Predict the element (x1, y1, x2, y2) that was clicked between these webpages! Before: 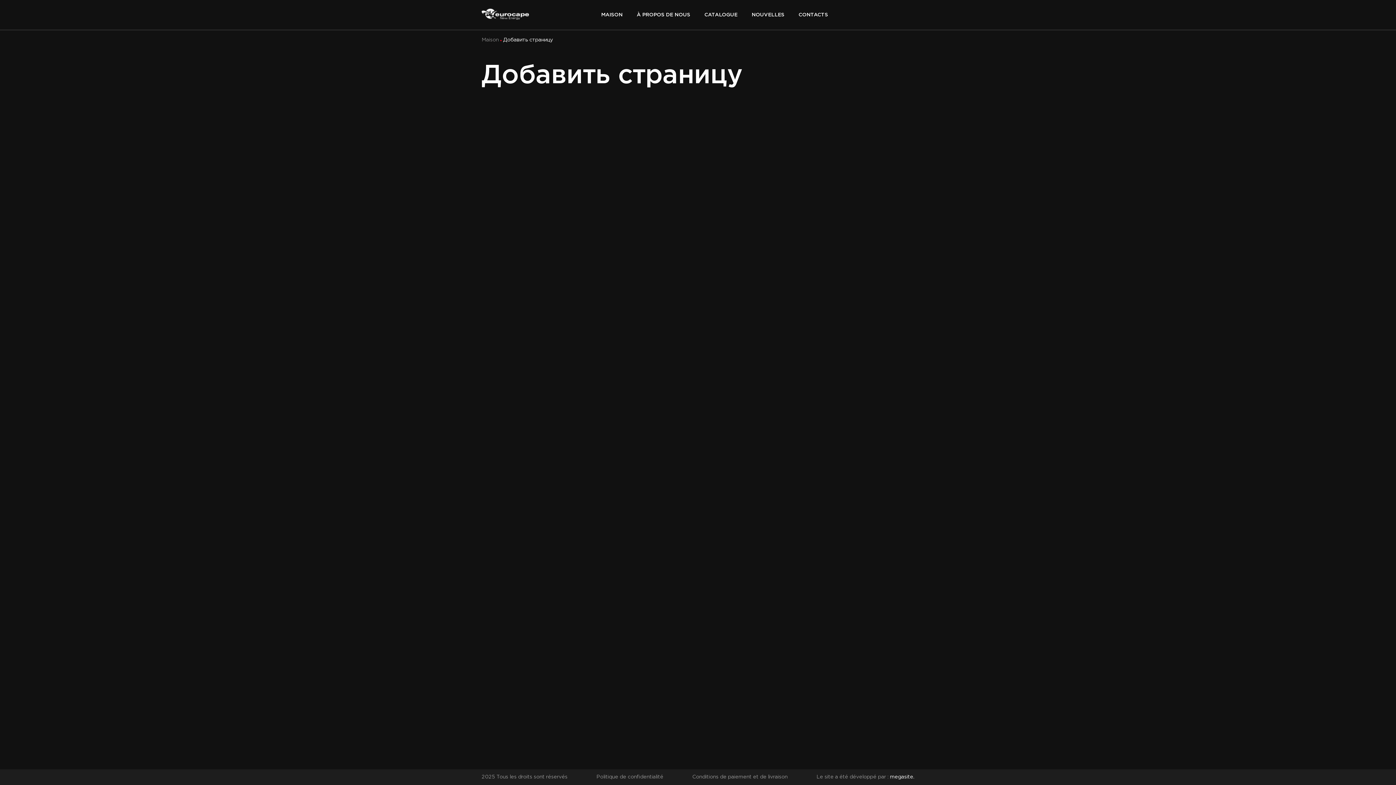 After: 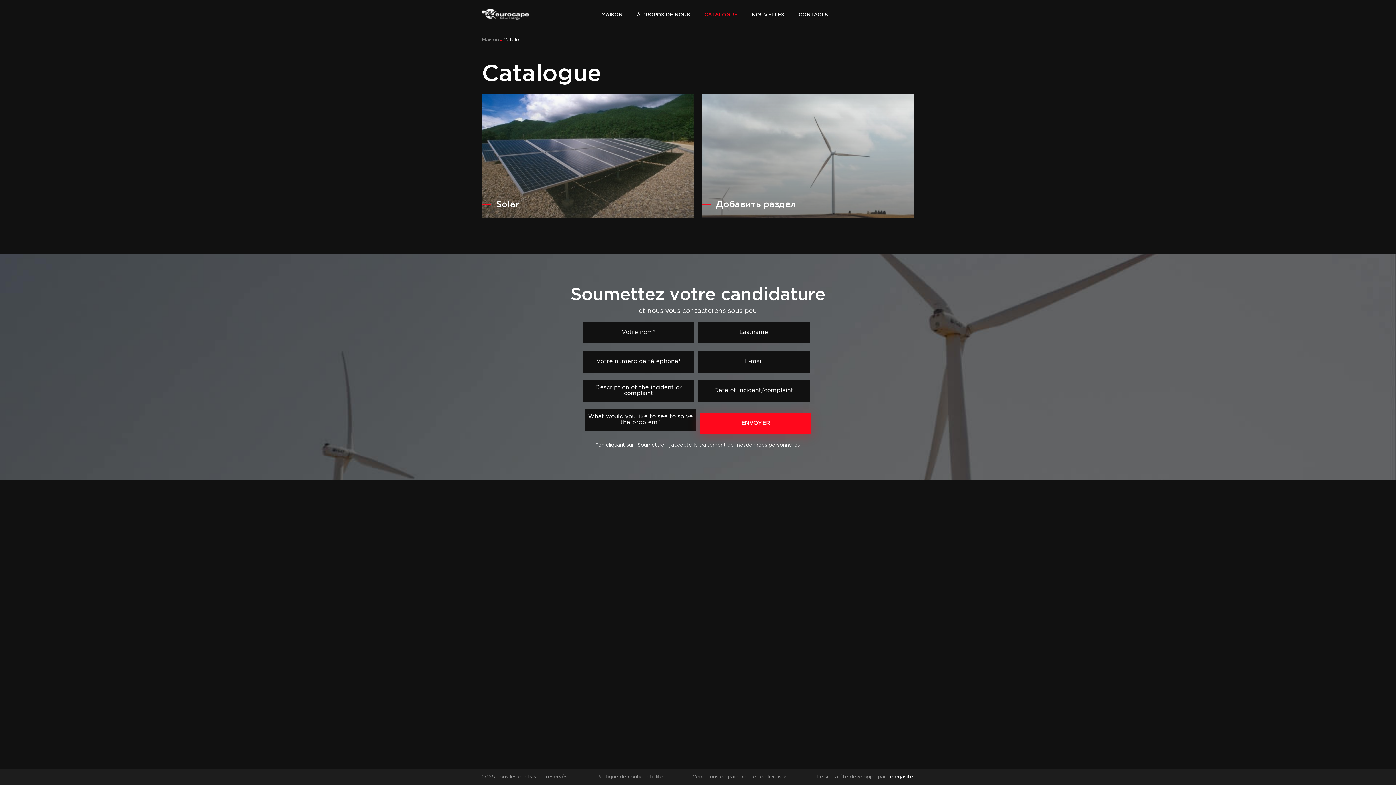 Action: label: CATALOGUE bbox: (704, 0, 737, 29)